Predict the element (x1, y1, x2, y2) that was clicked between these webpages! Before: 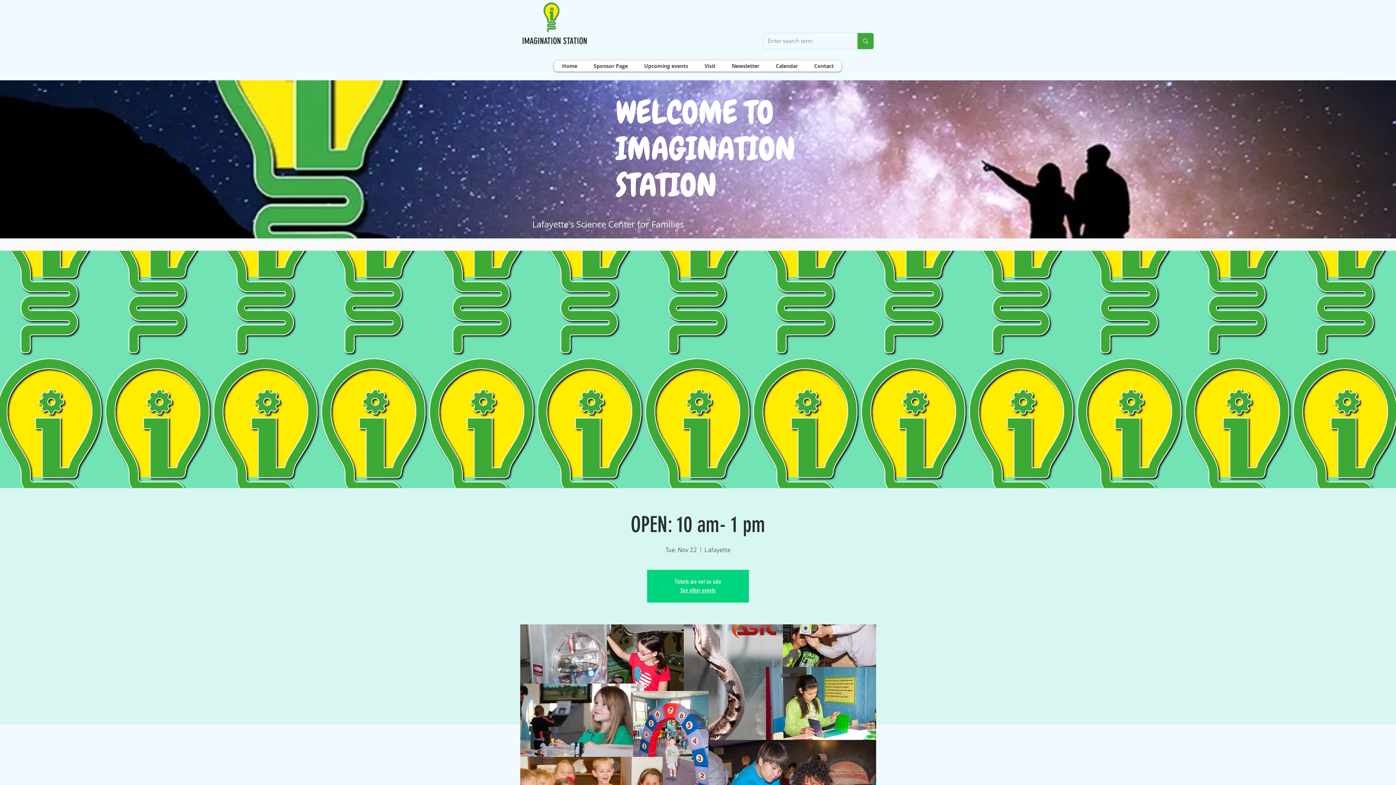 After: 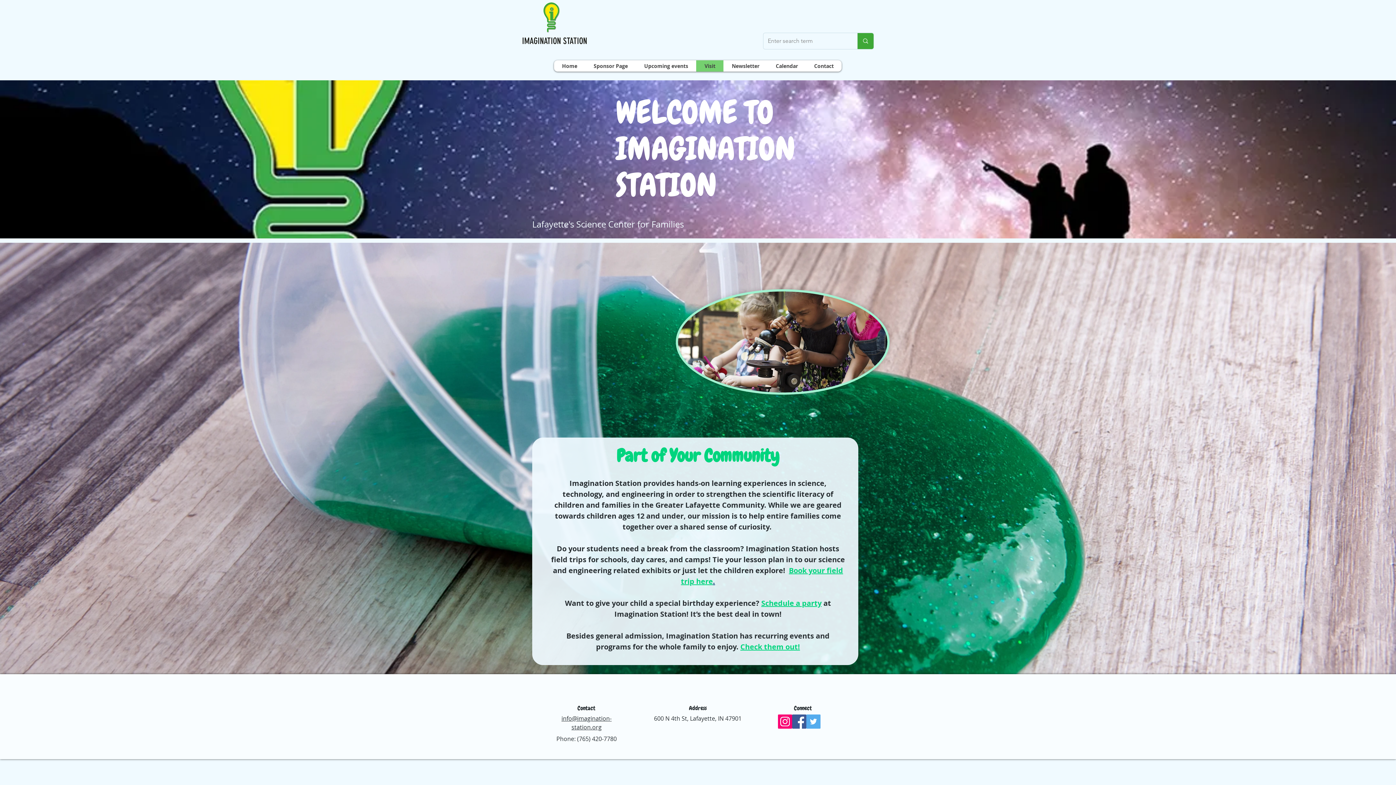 Action: bbox: (696, 60, 723, 71) label: Visit